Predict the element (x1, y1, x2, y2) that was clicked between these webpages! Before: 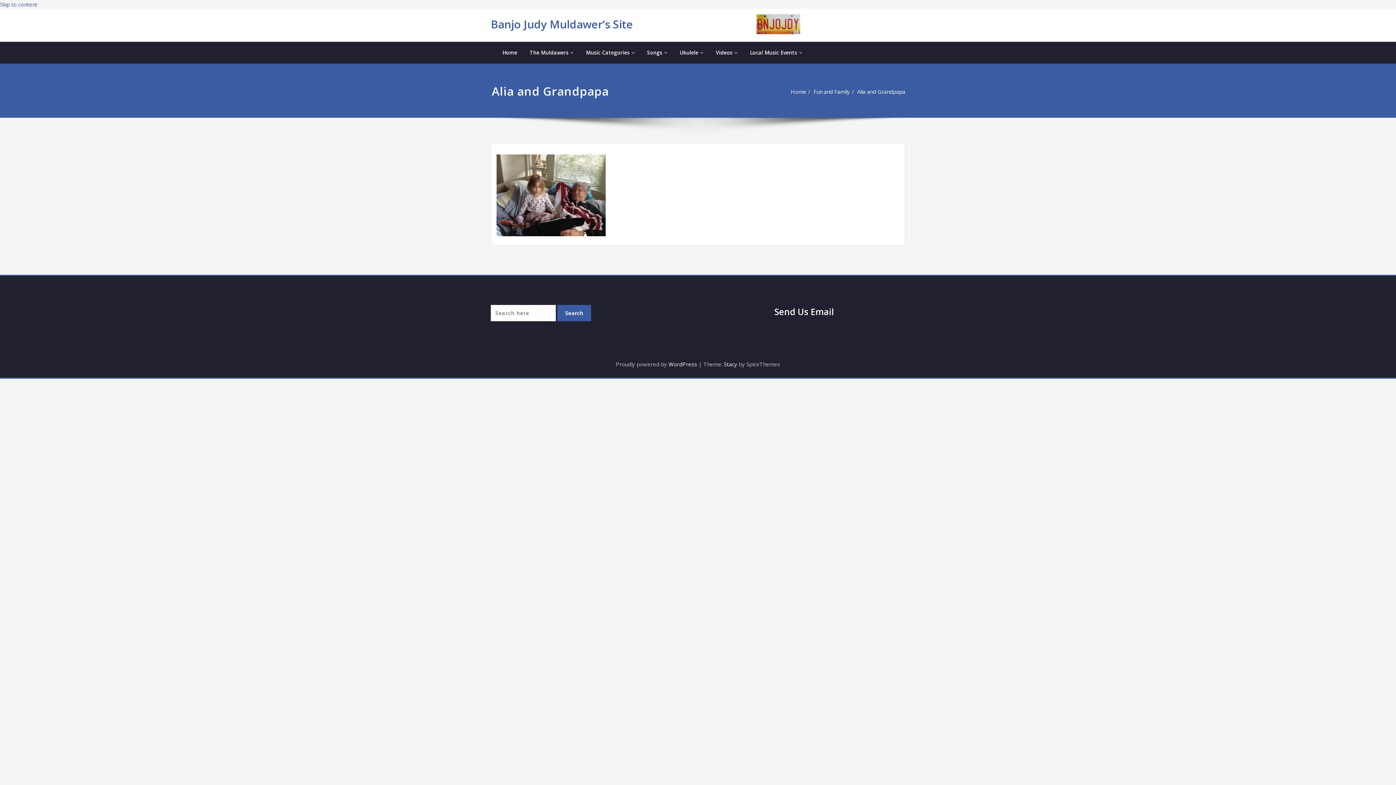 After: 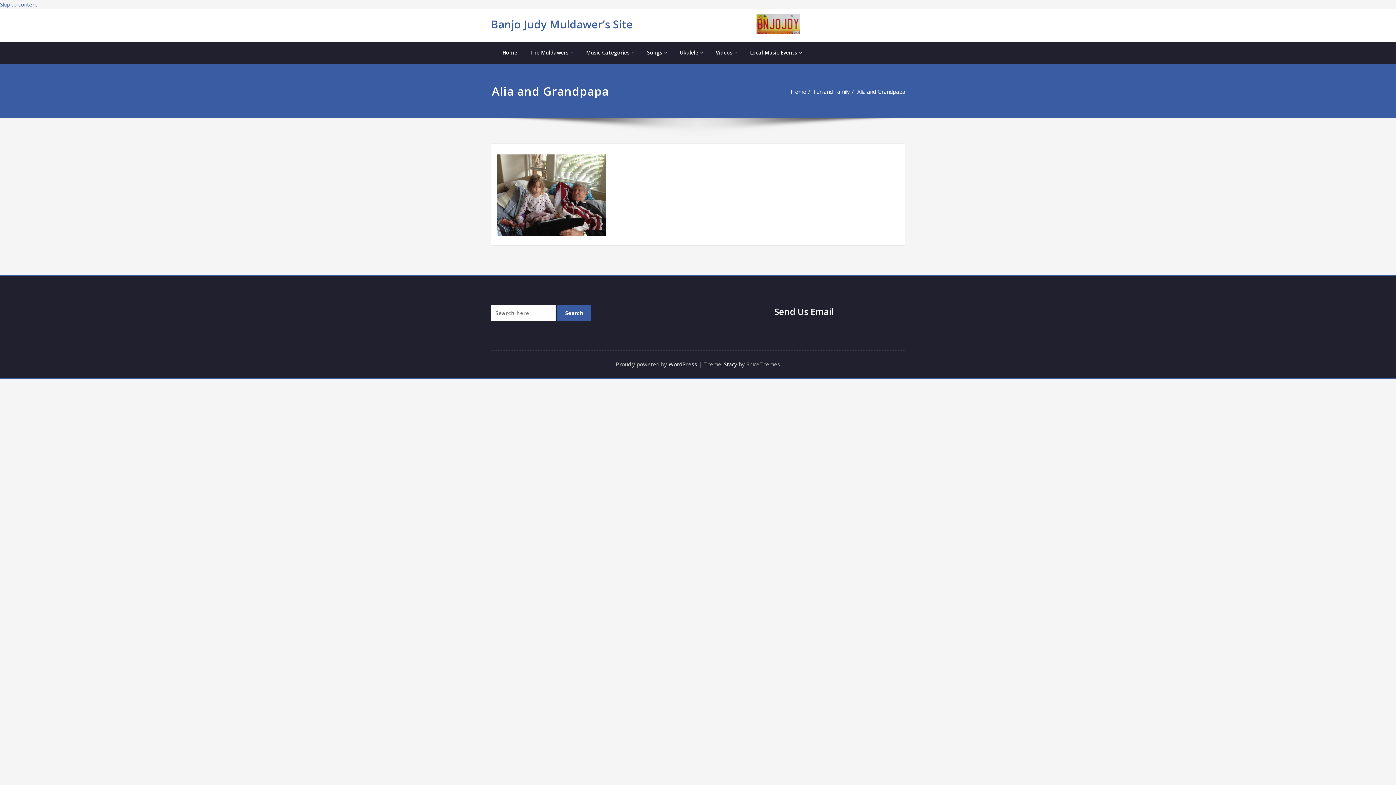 Action: label: Send Us Email bbox: (774, 305, 834, 317)